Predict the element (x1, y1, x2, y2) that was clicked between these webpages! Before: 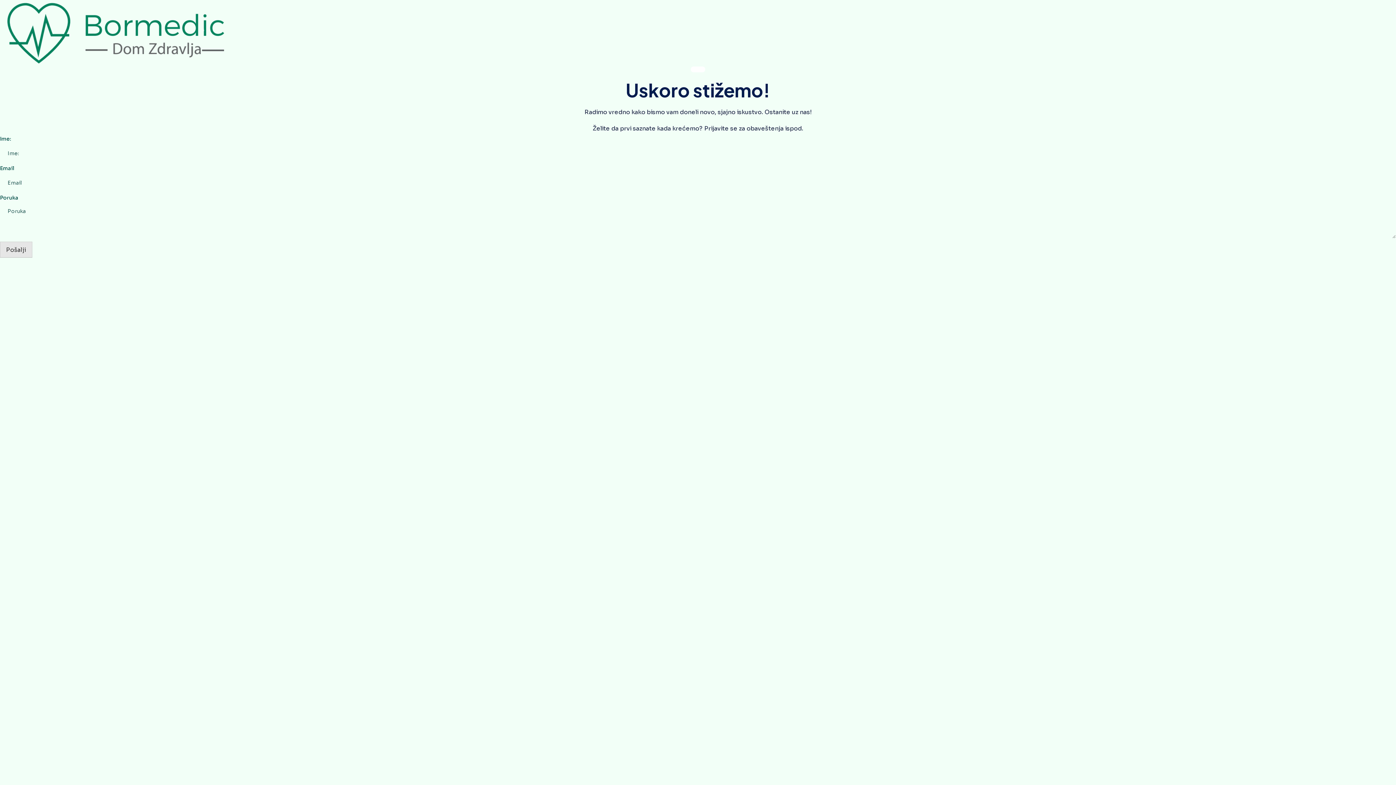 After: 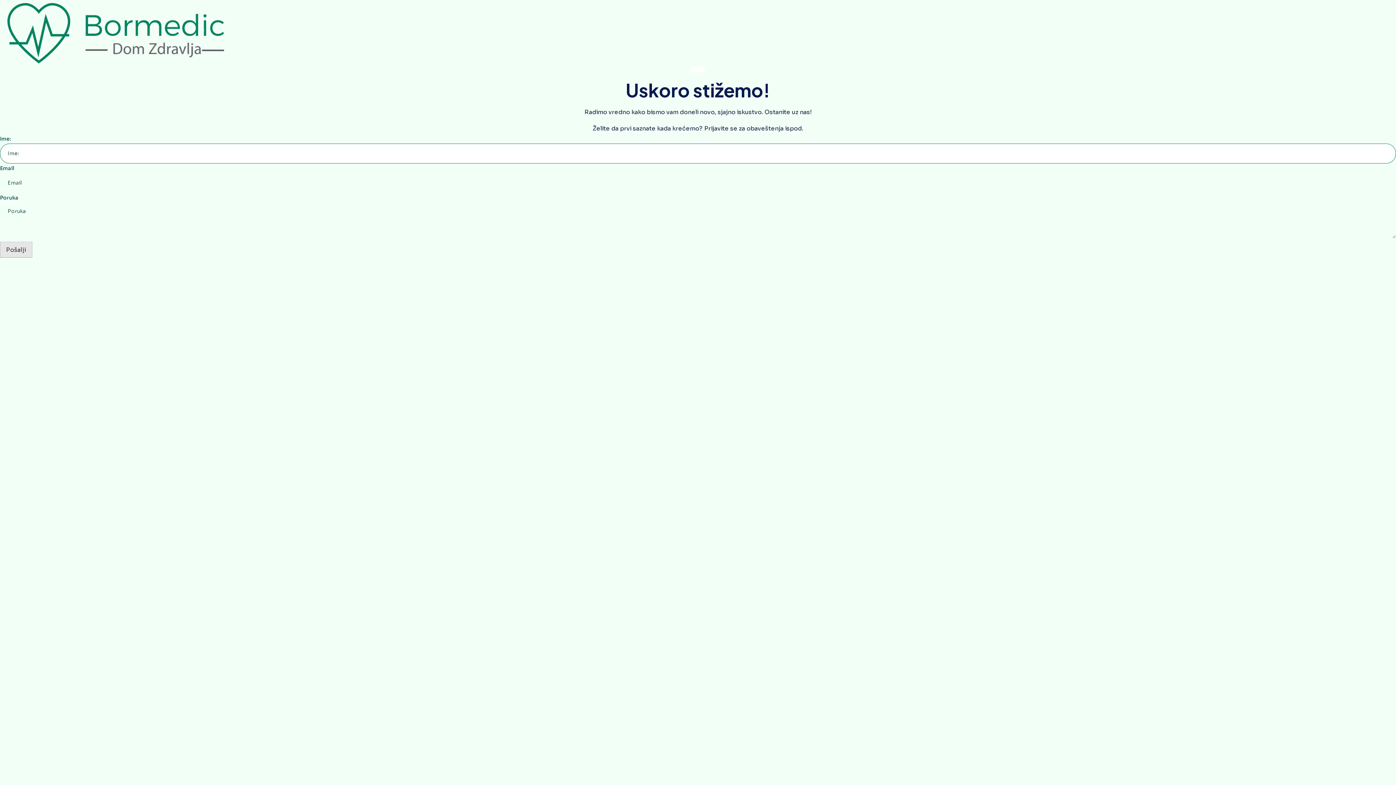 Action: label: Pošalji bbox: (0, 241, 32, 257)